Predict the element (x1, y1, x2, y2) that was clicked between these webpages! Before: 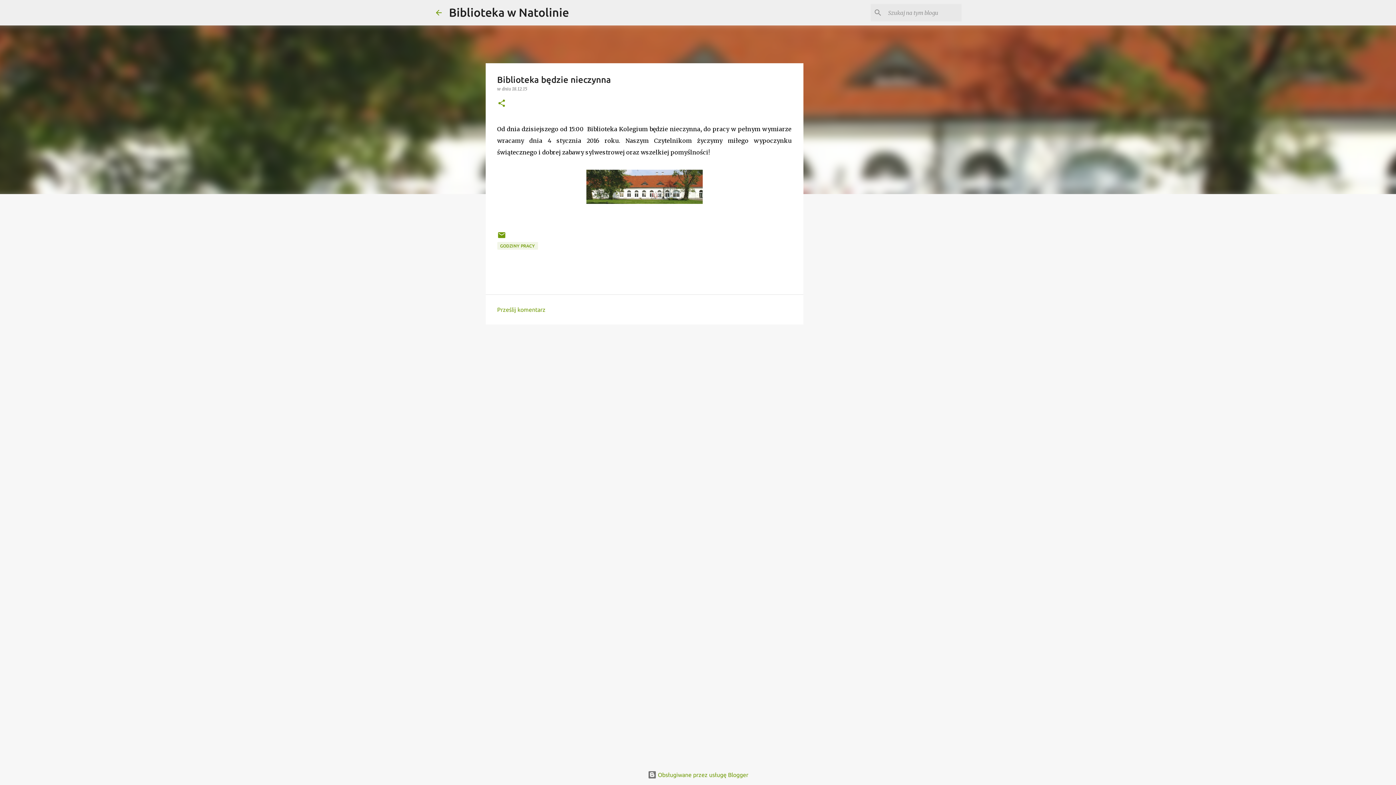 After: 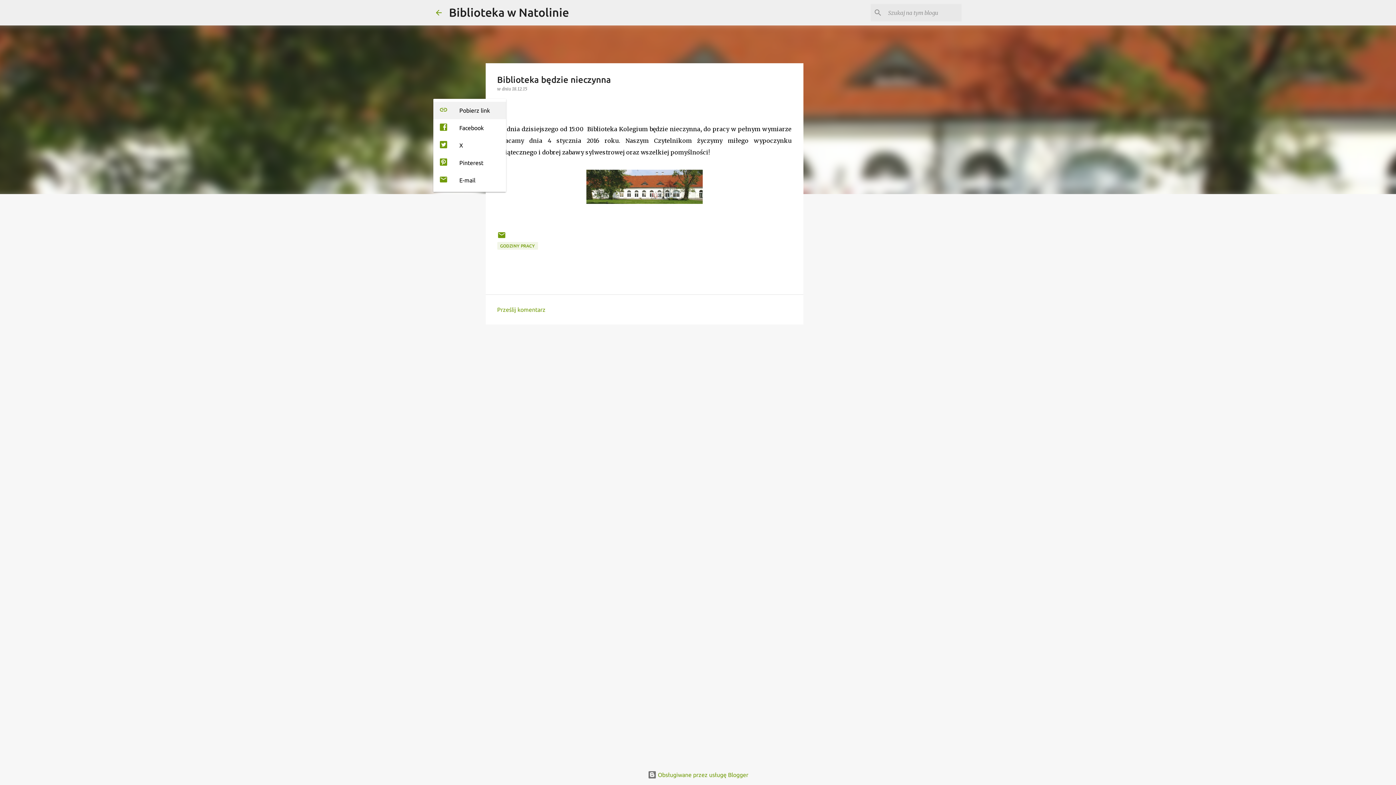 Action: label: Udostępnij bbox: (497, 98, 506, 108)